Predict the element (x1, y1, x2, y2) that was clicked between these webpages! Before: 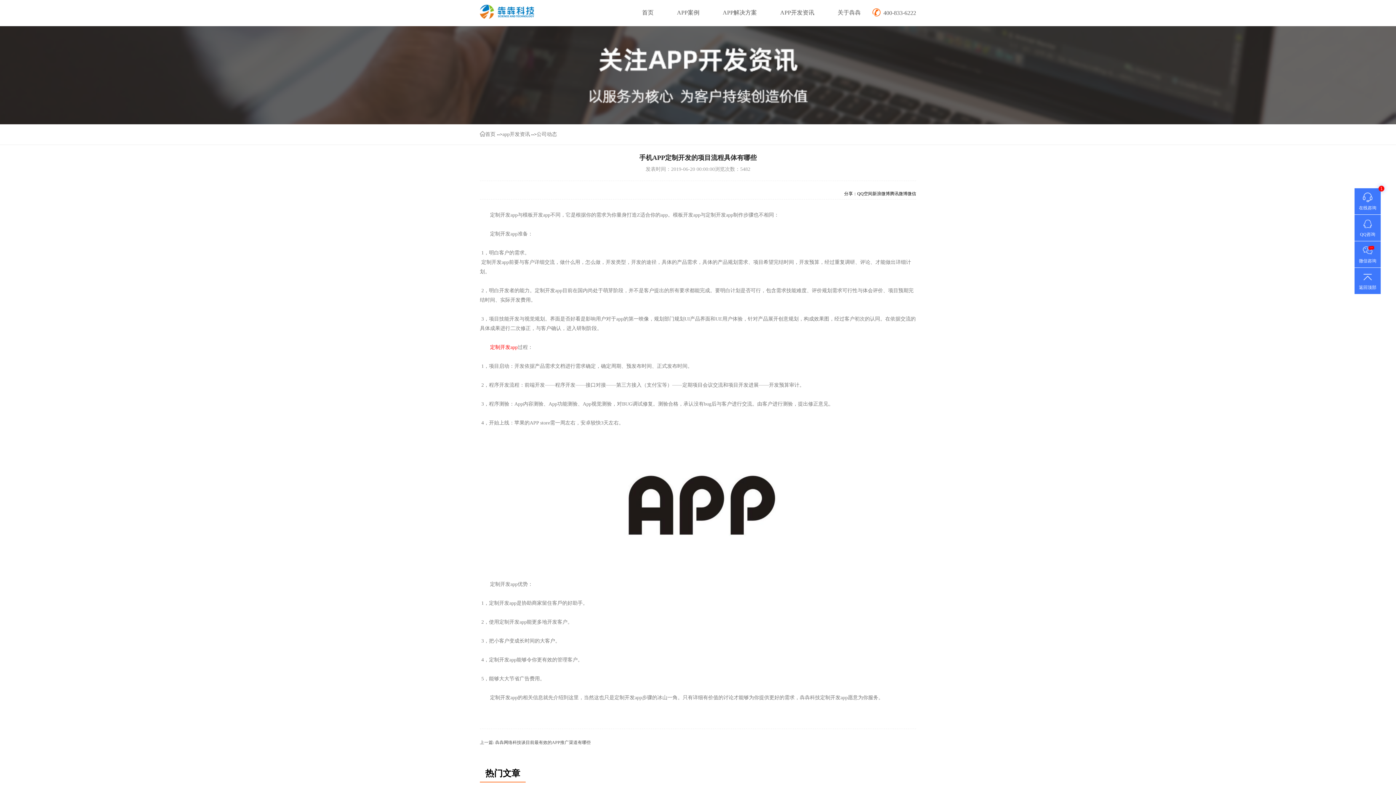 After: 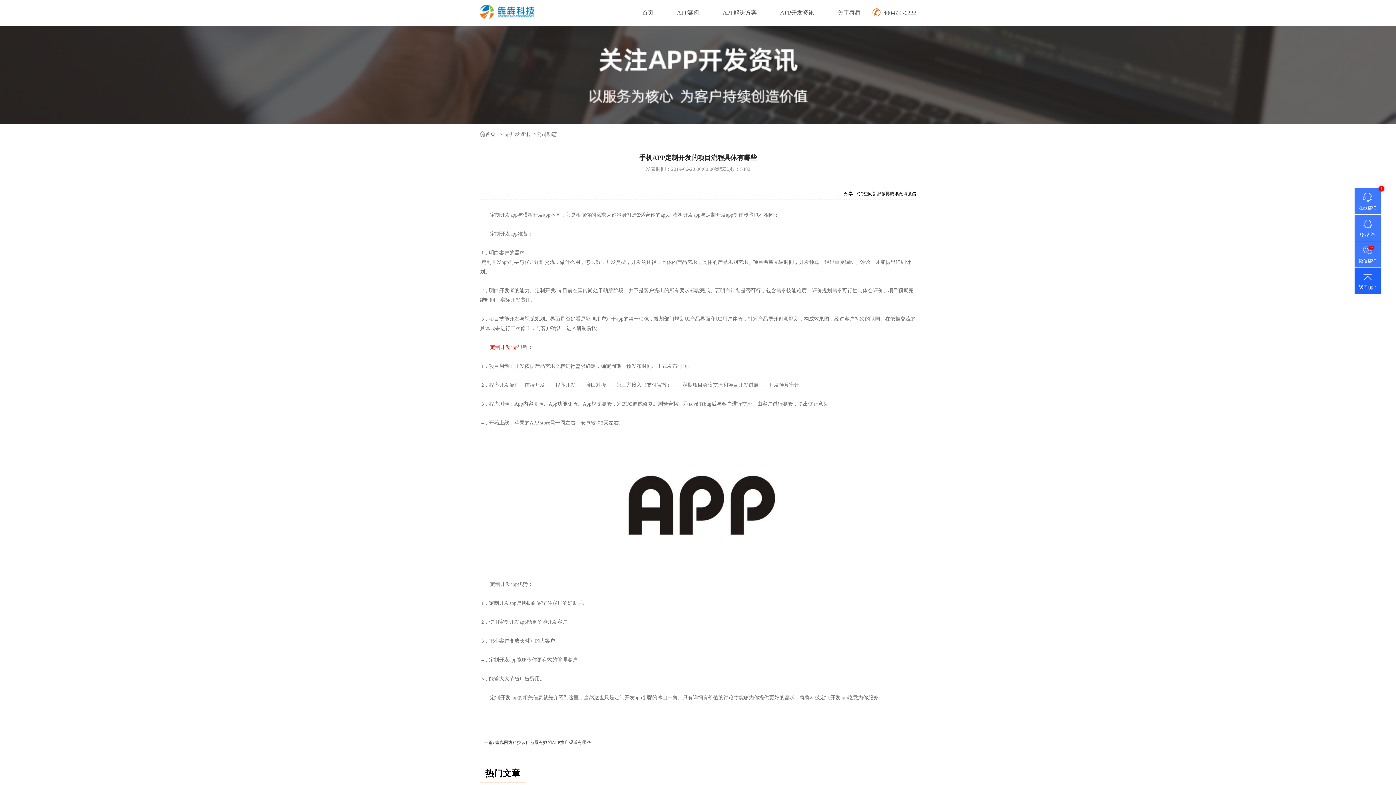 Action: bbox: (1354, 268, 1381, 294) label: 返回顶部